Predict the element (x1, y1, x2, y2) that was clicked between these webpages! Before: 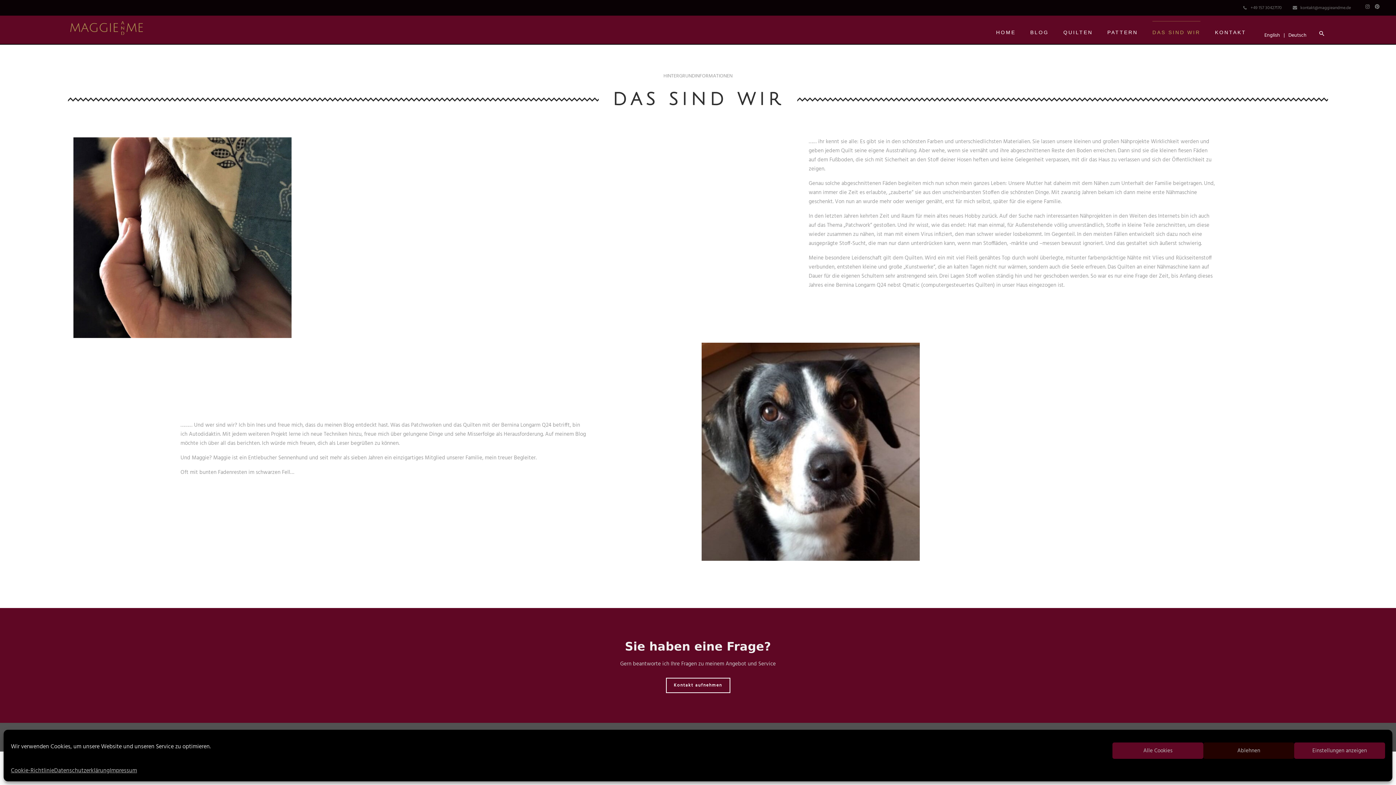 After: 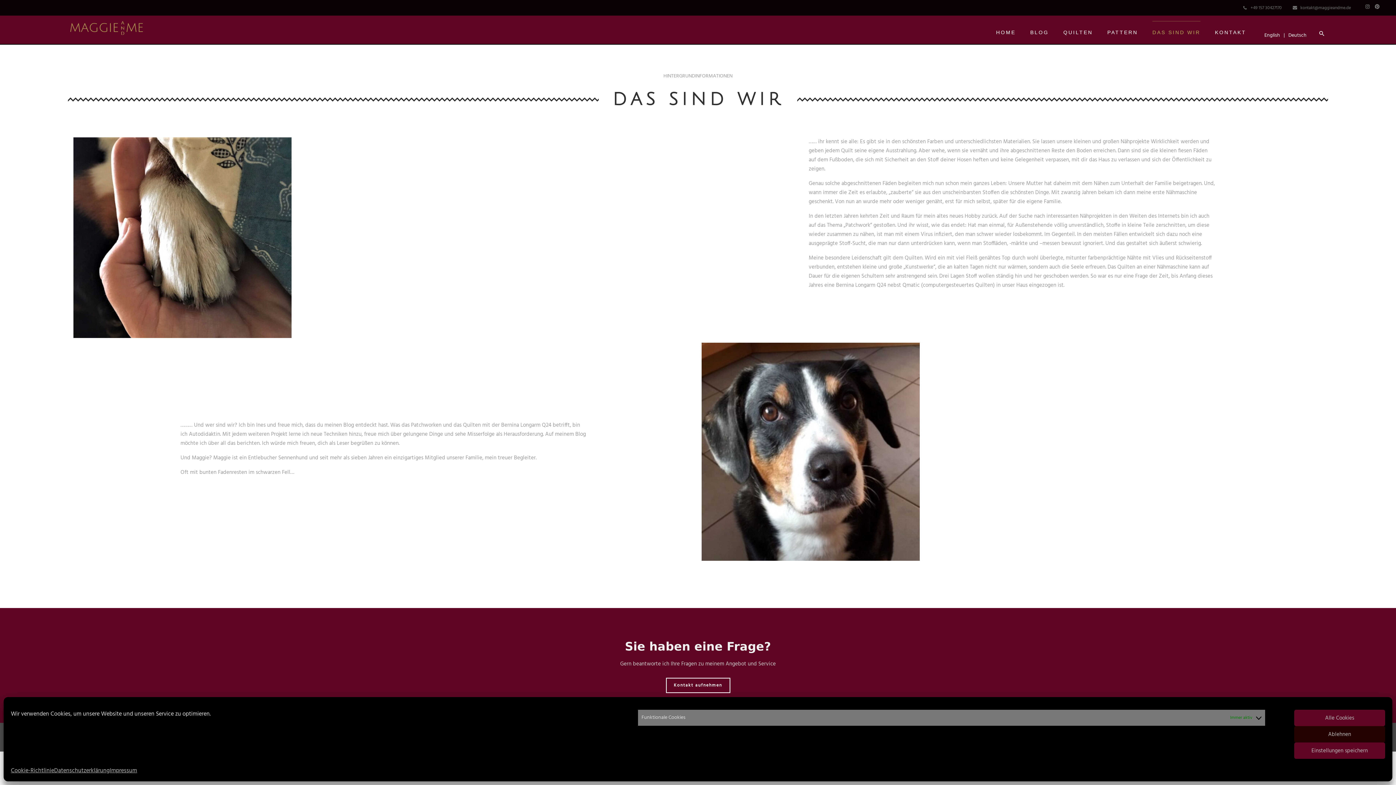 Action: bbox: (1294, 742, 1385, 759) label: Einstellungen anzeigen